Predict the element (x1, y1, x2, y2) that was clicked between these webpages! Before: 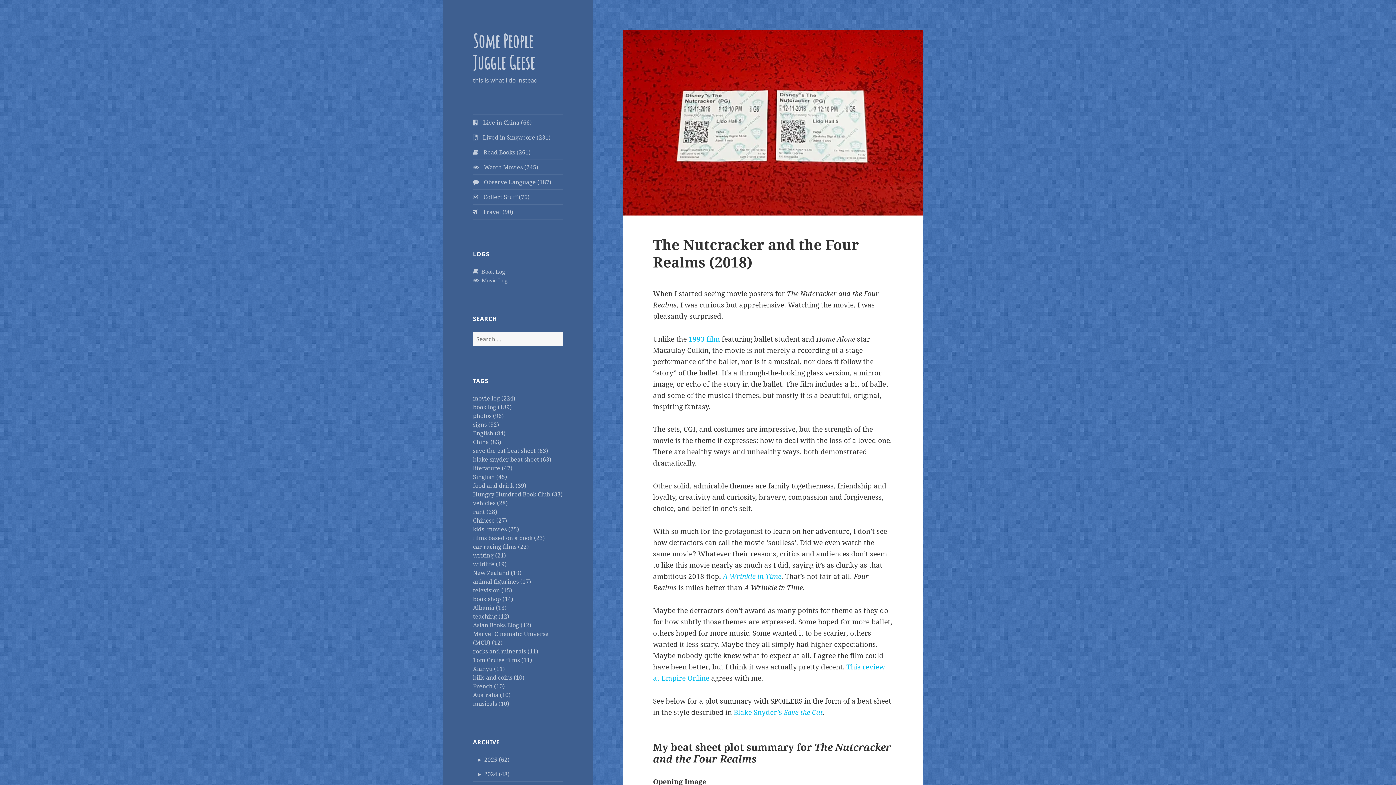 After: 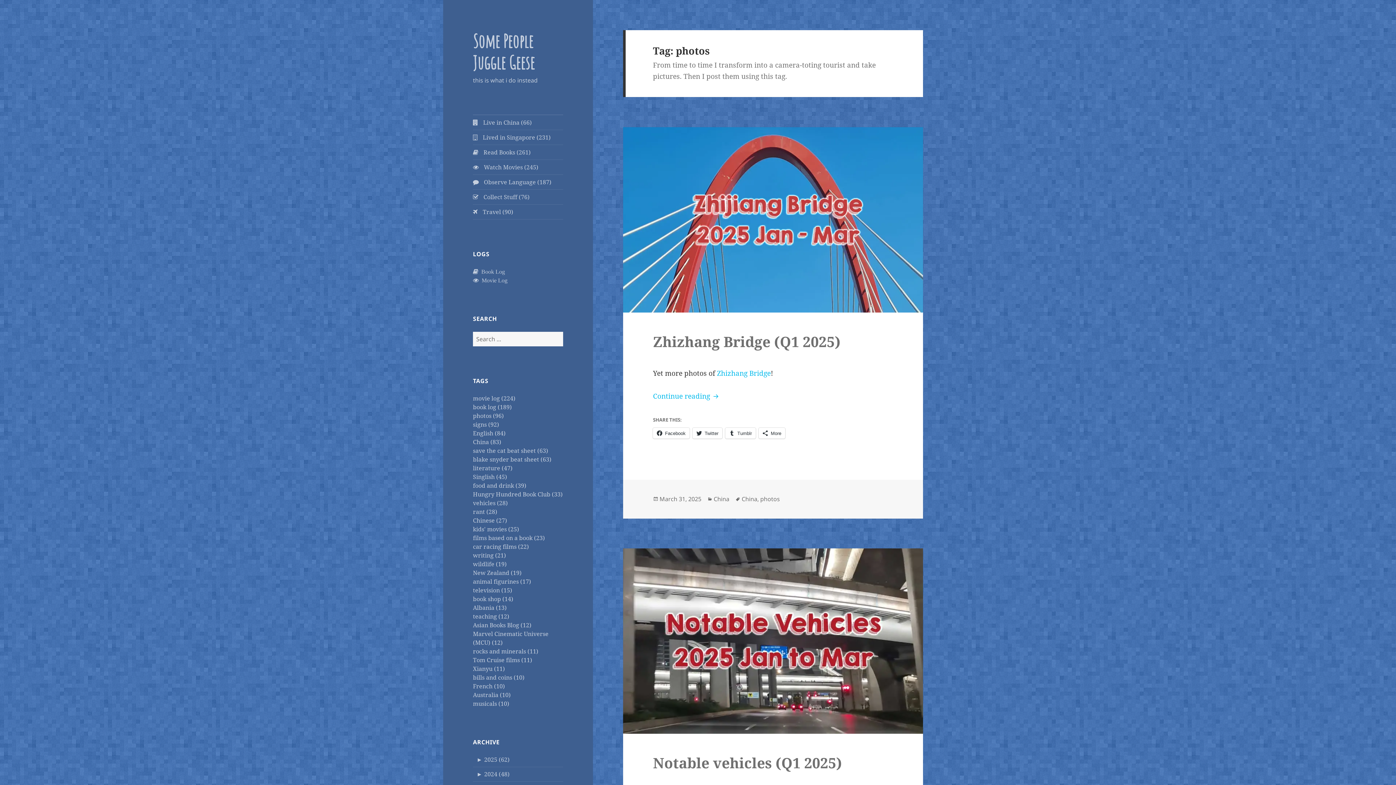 Action: bbox: (473, 411, 504, 419) label: photos (96)